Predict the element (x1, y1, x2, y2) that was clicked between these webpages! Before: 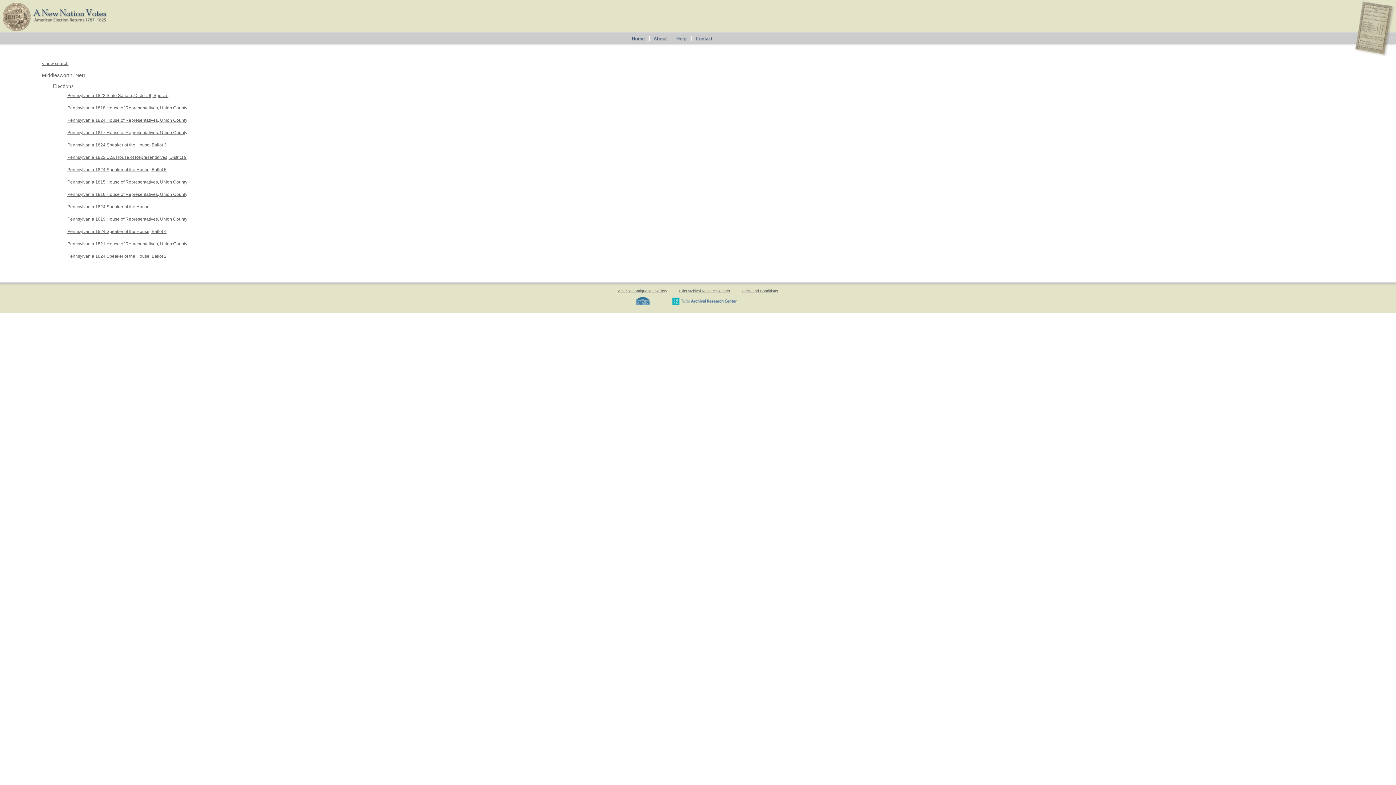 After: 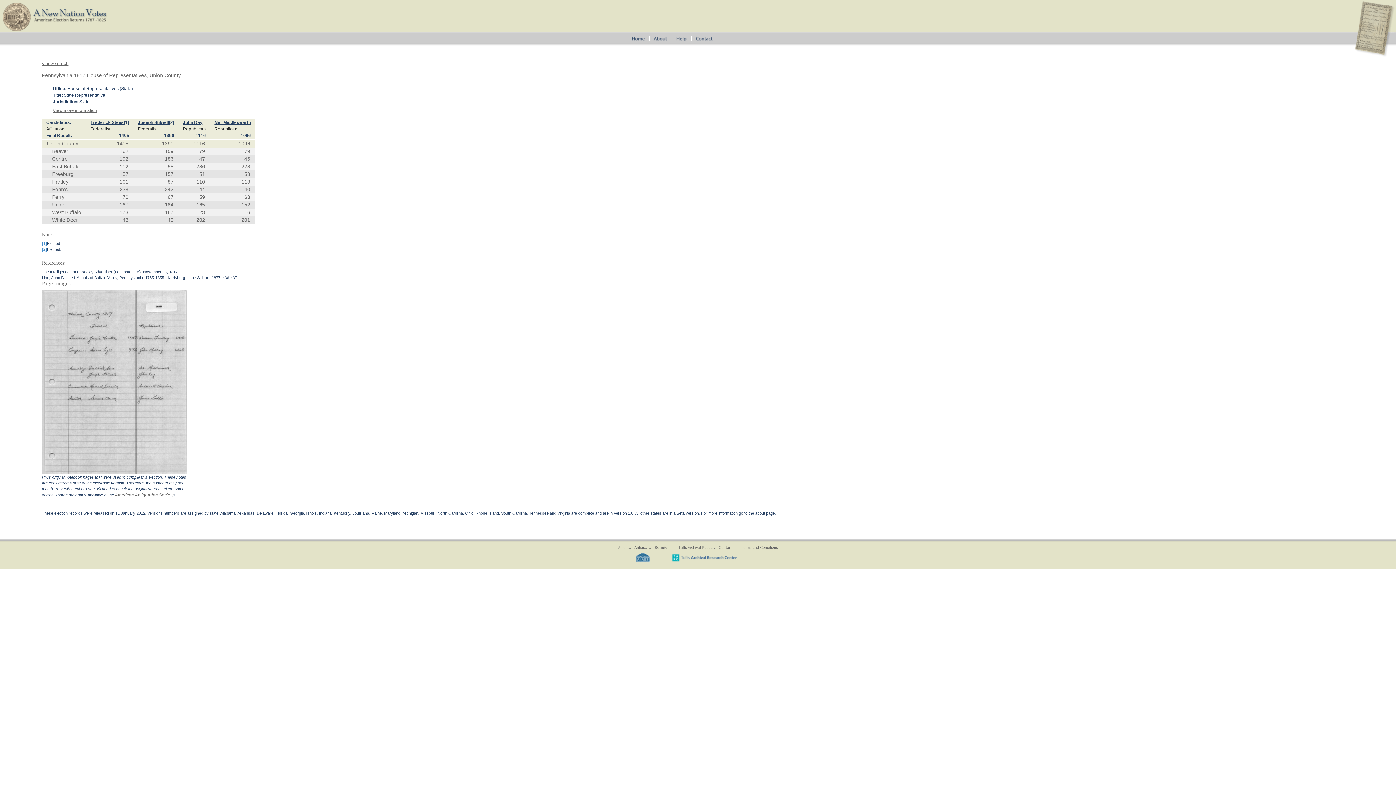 Action: label: Pennsylvania 1817 House of Representatives, Union County bbox: (67, 130, 187, 135)